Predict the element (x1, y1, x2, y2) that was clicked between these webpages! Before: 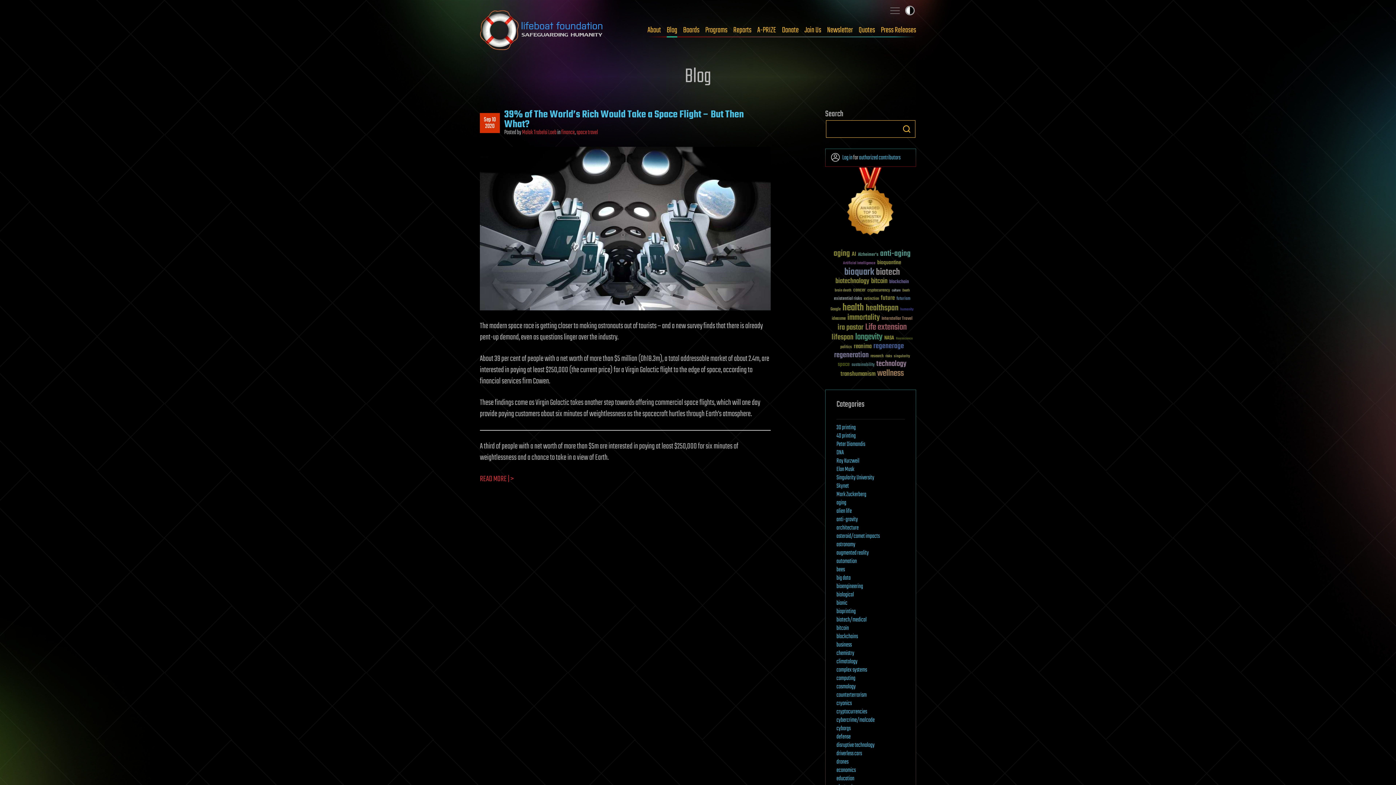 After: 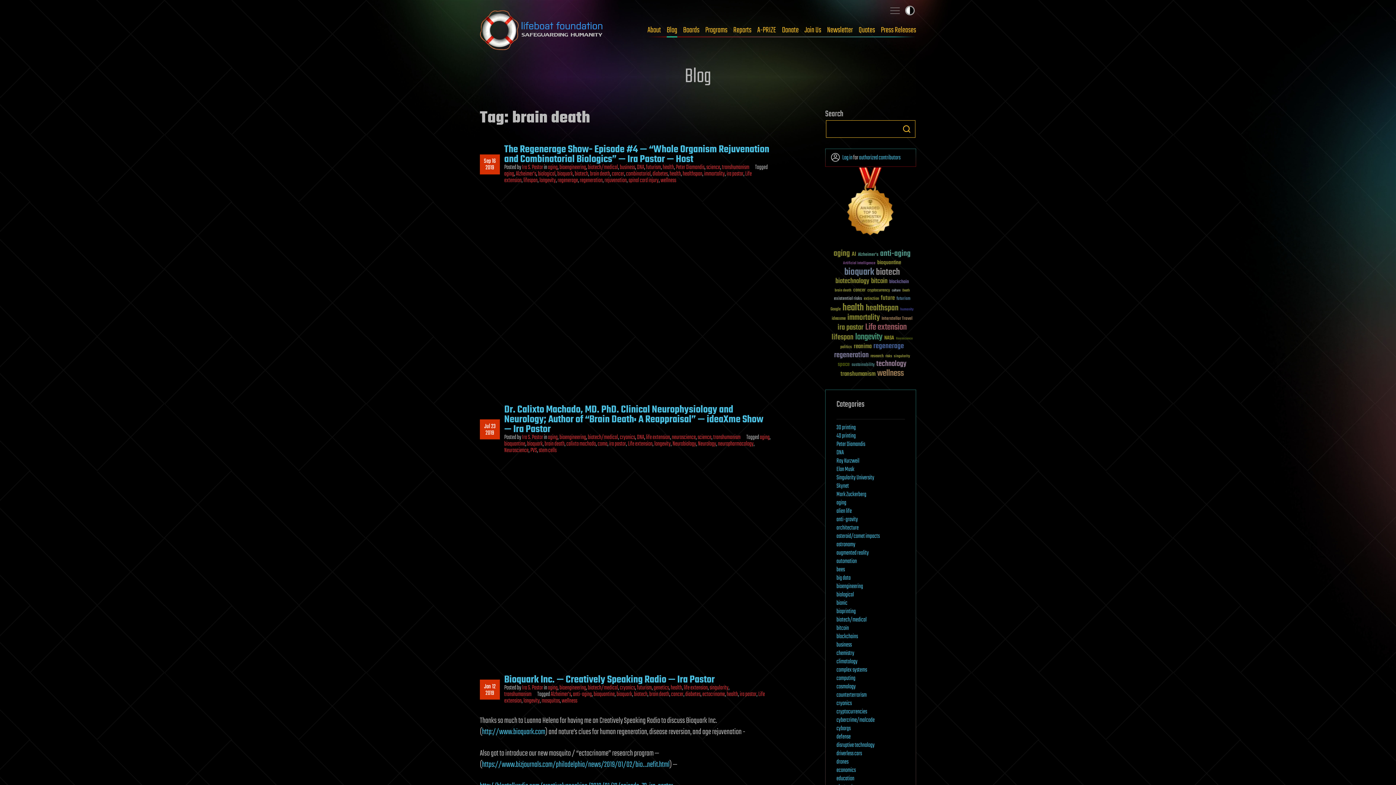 Action: label: brain death (29 items) bbox: (834, 288, 851, 292)